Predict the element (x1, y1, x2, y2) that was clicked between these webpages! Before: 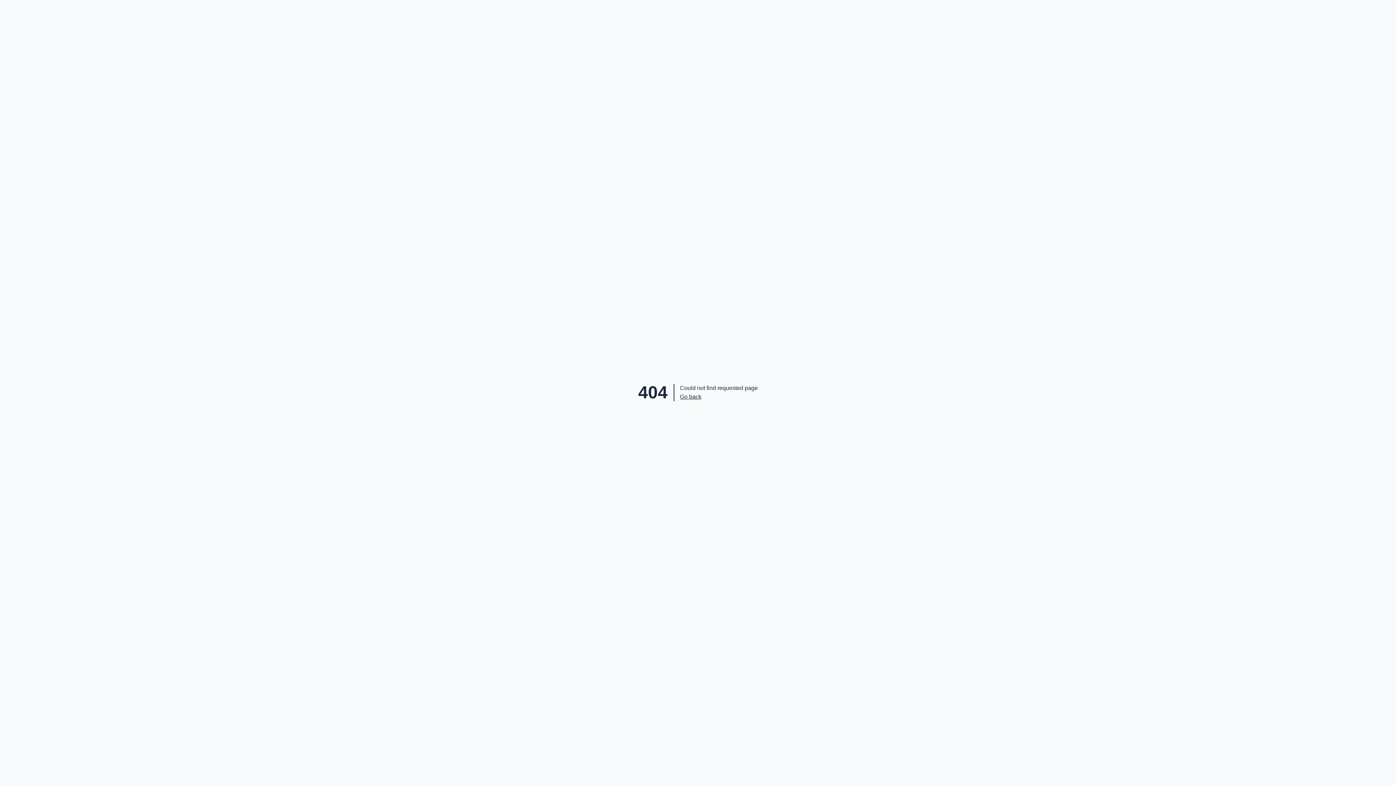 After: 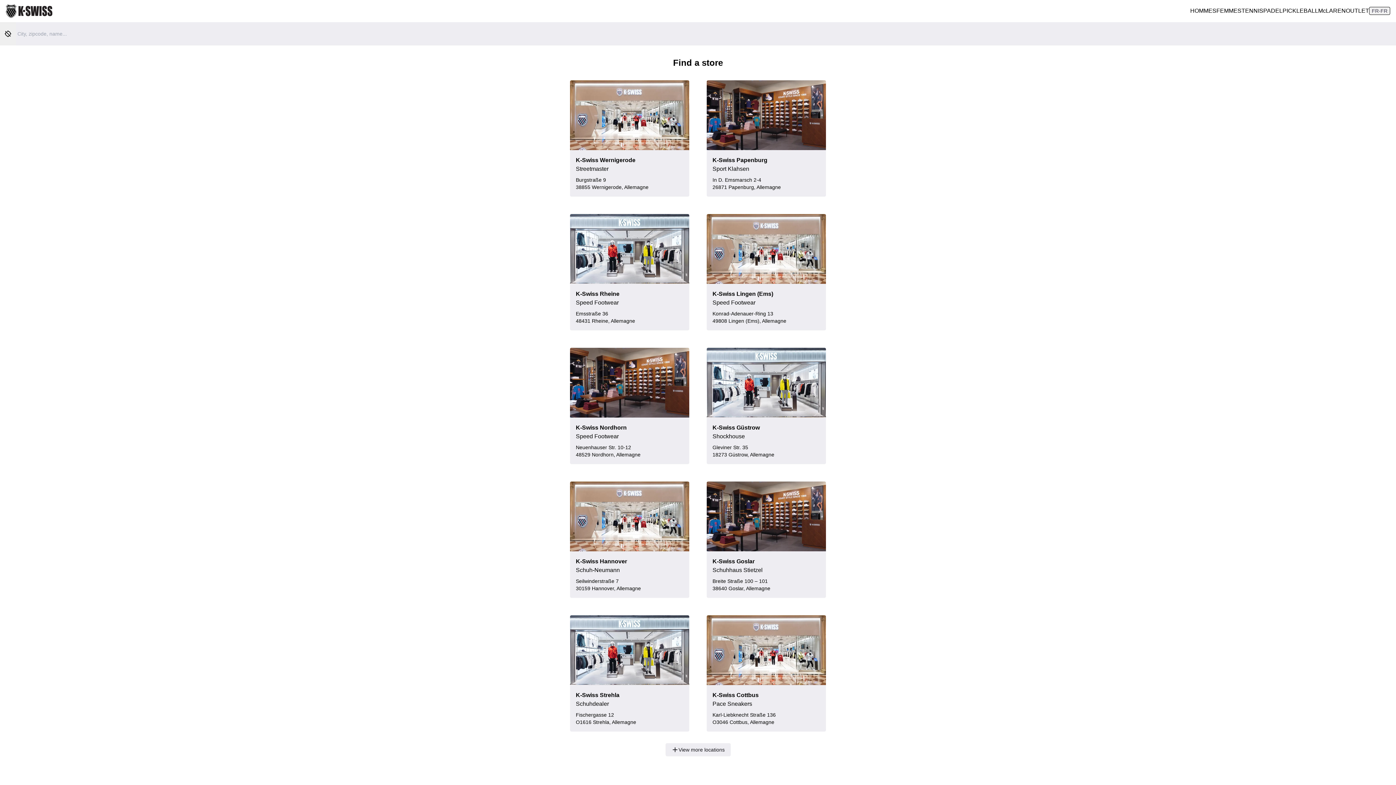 Action: bbox: (680, 393, 701, 400) label: Go back